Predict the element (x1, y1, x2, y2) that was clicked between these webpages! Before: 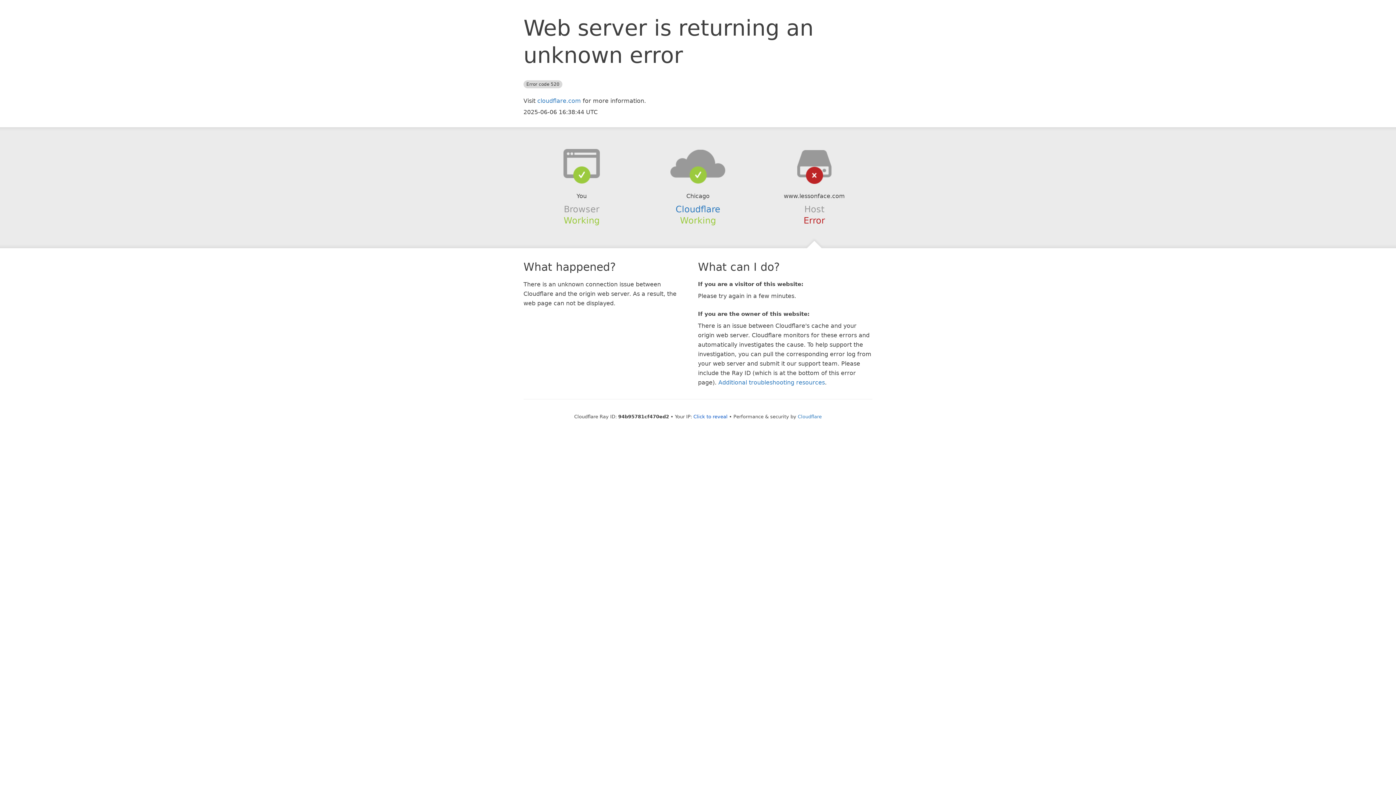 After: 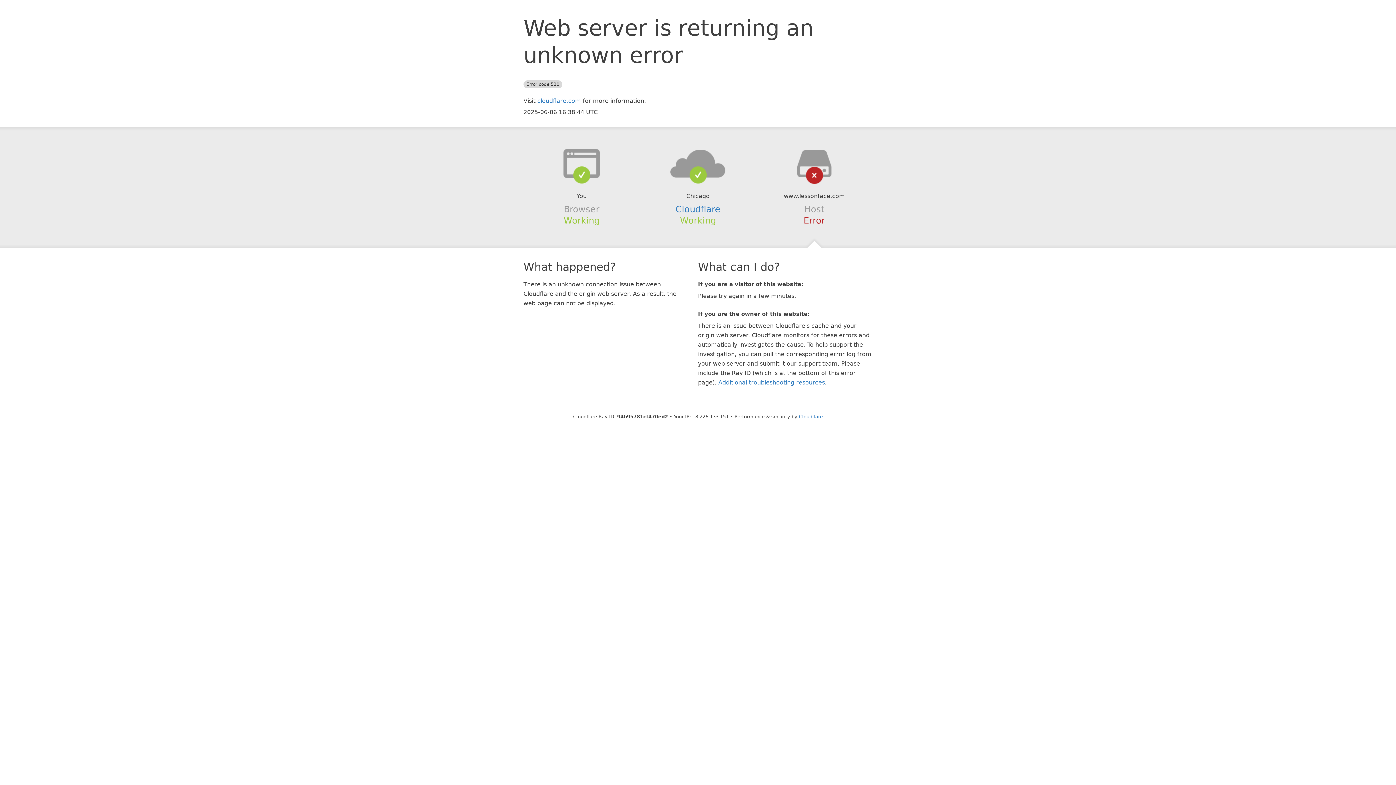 Action: label: Click to reveal bbox: (693, 414, 727, 419)